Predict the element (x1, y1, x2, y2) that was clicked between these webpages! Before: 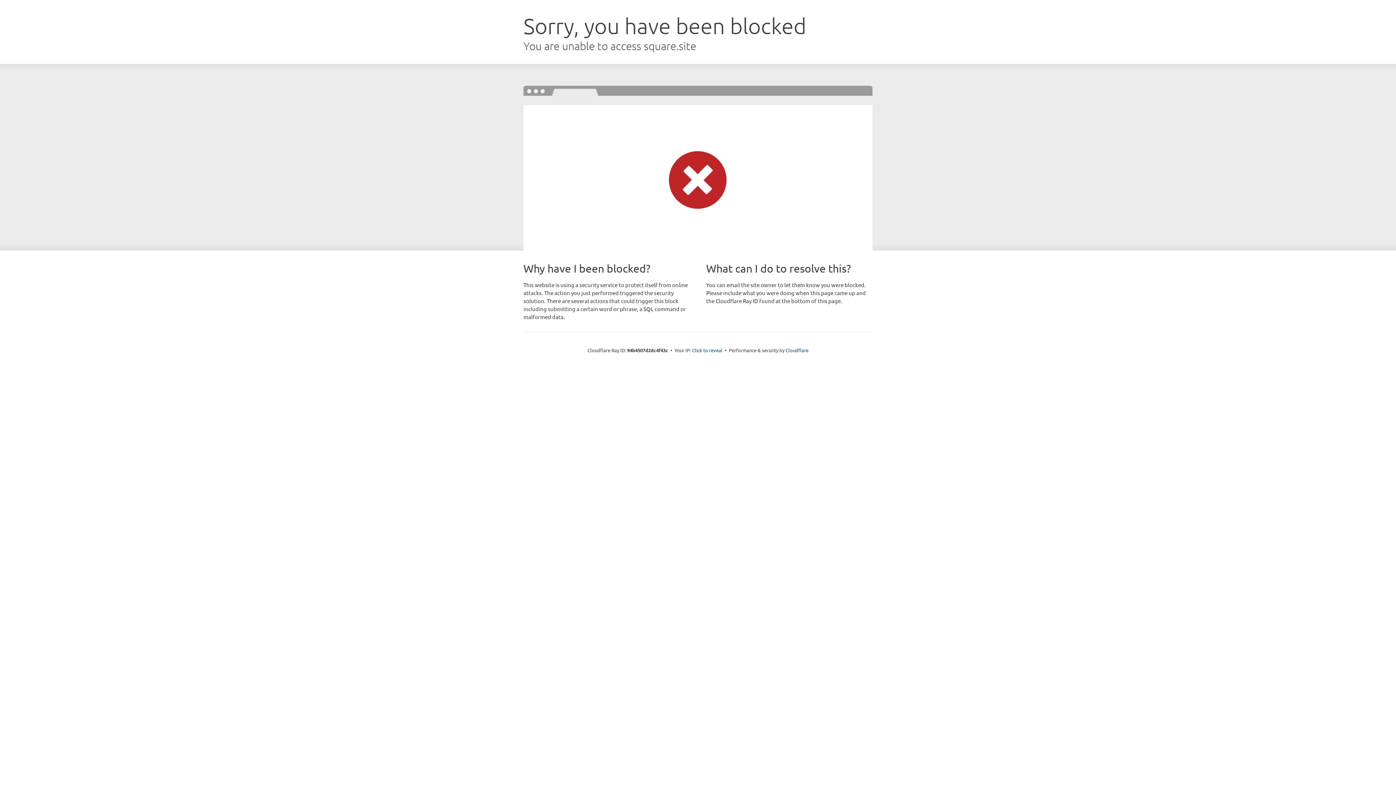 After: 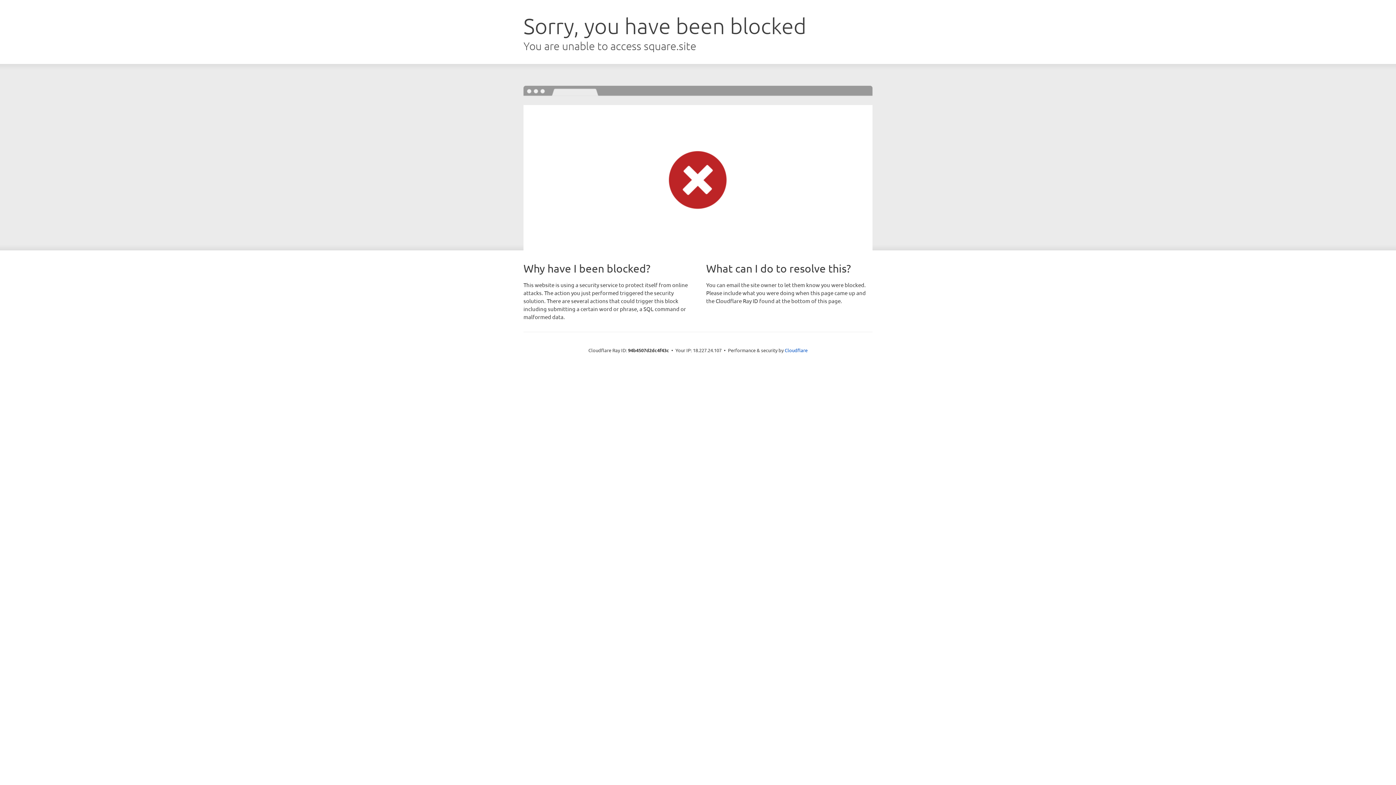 Action: label: Click to reveal bbox: (692, 346, 722, 353)